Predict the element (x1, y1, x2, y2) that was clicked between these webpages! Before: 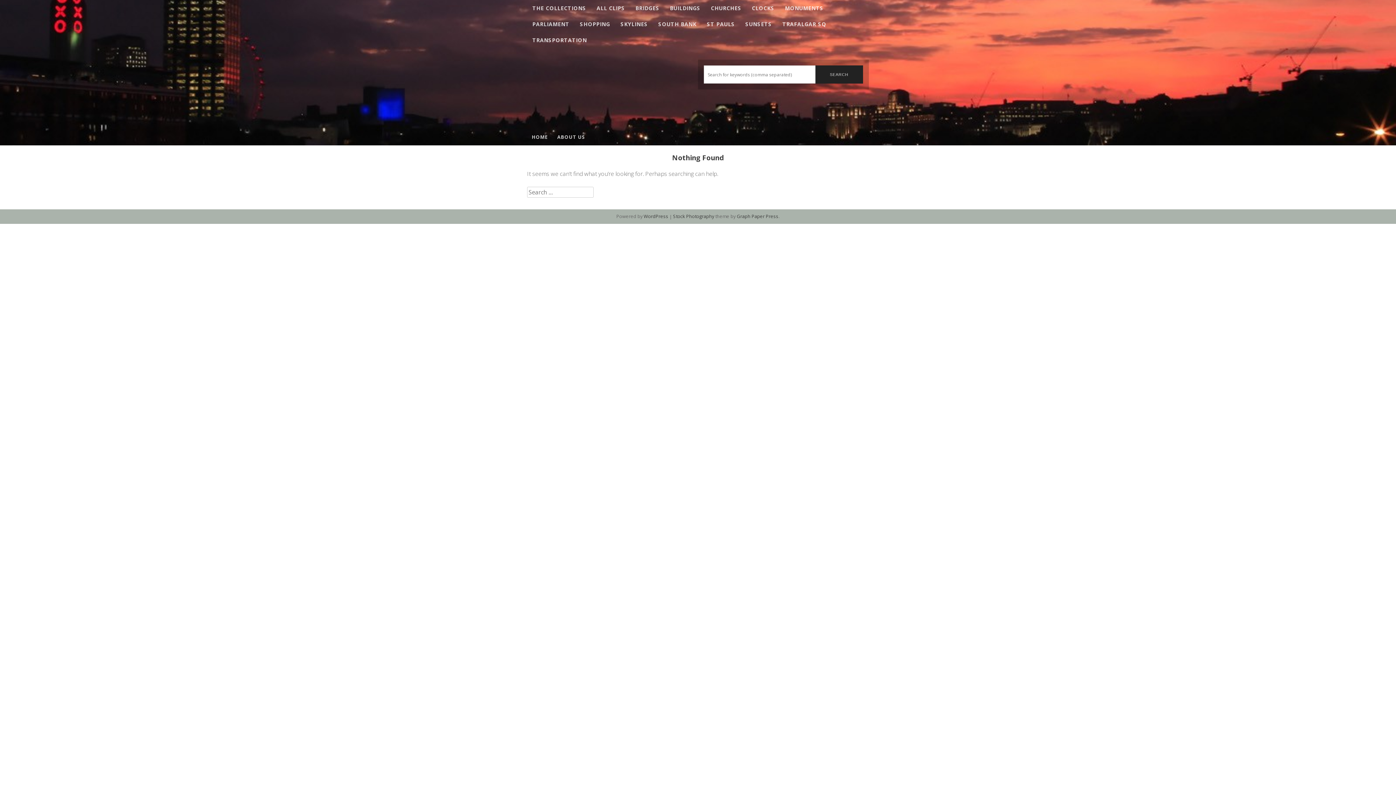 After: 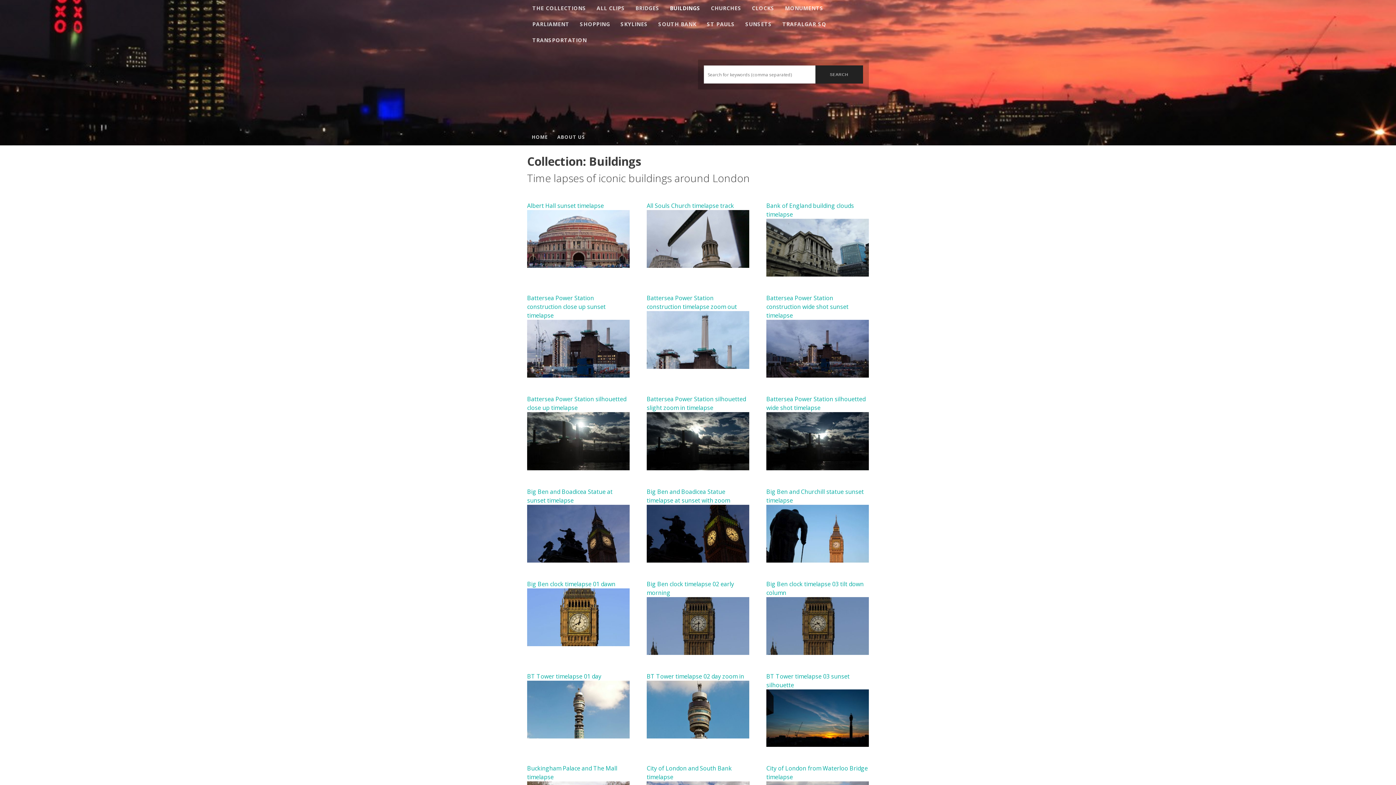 Action: bbox: (664, 0, 705, 16) label: BUILDINGS